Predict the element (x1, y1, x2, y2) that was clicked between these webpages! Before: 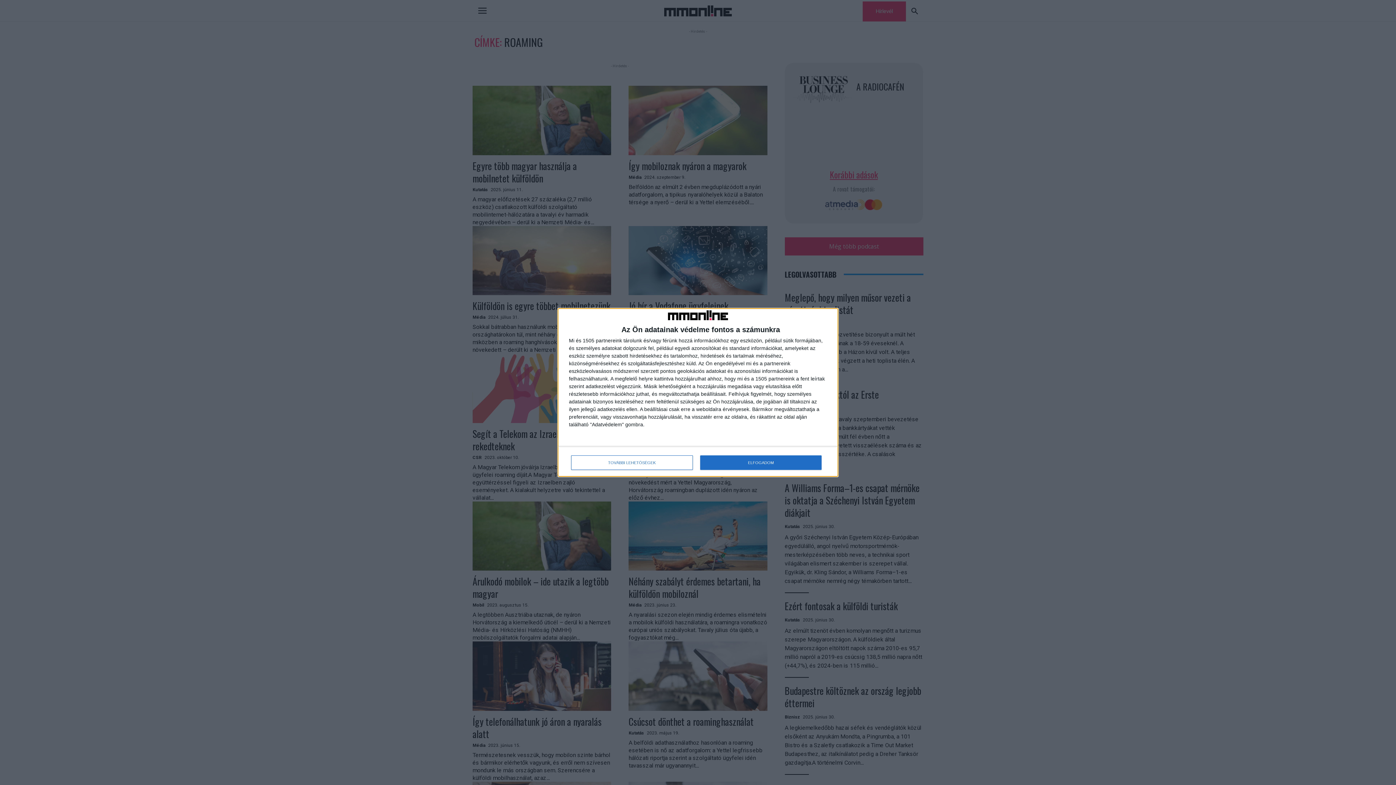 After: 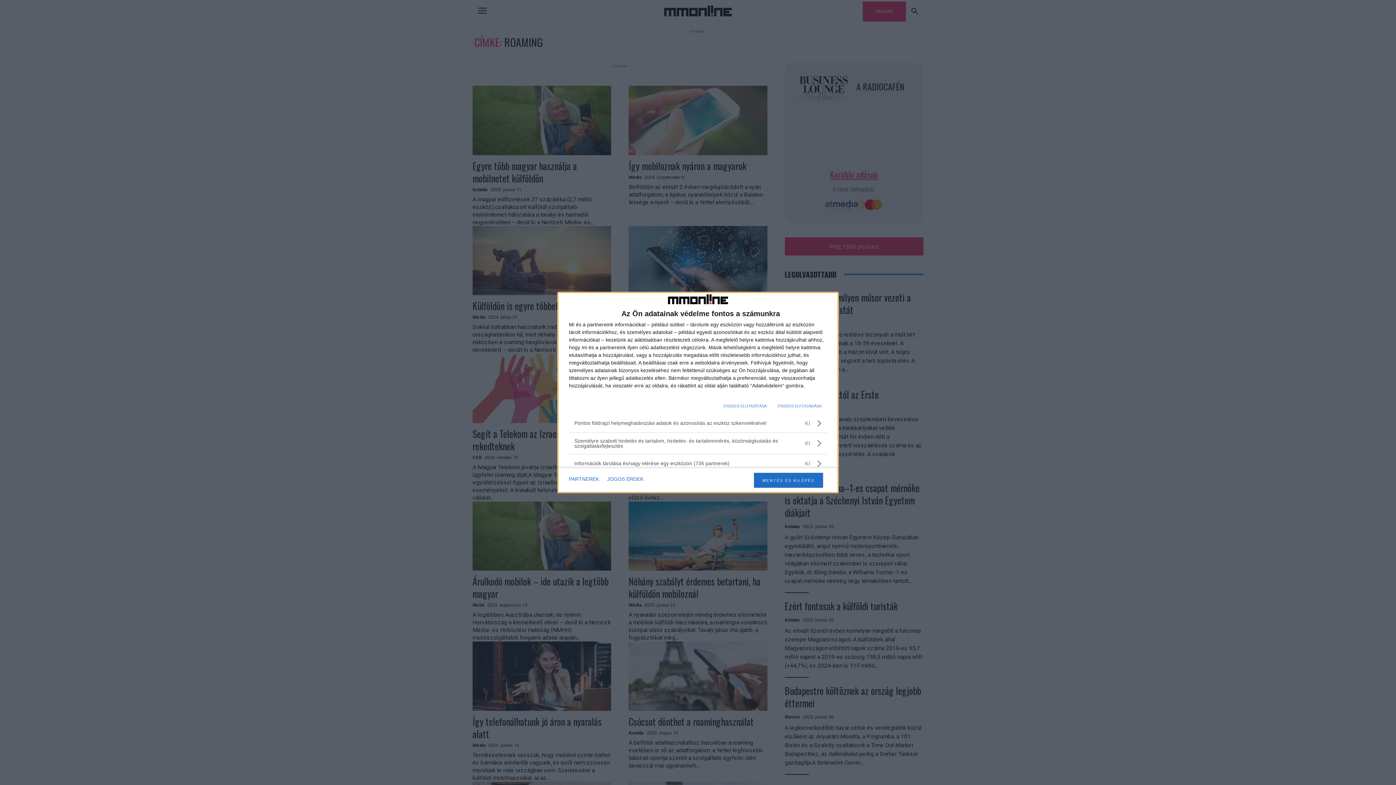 Action: label: TOVÁBBI LEHETŐSÉGEK bbox: (571, 455, 692, 470)